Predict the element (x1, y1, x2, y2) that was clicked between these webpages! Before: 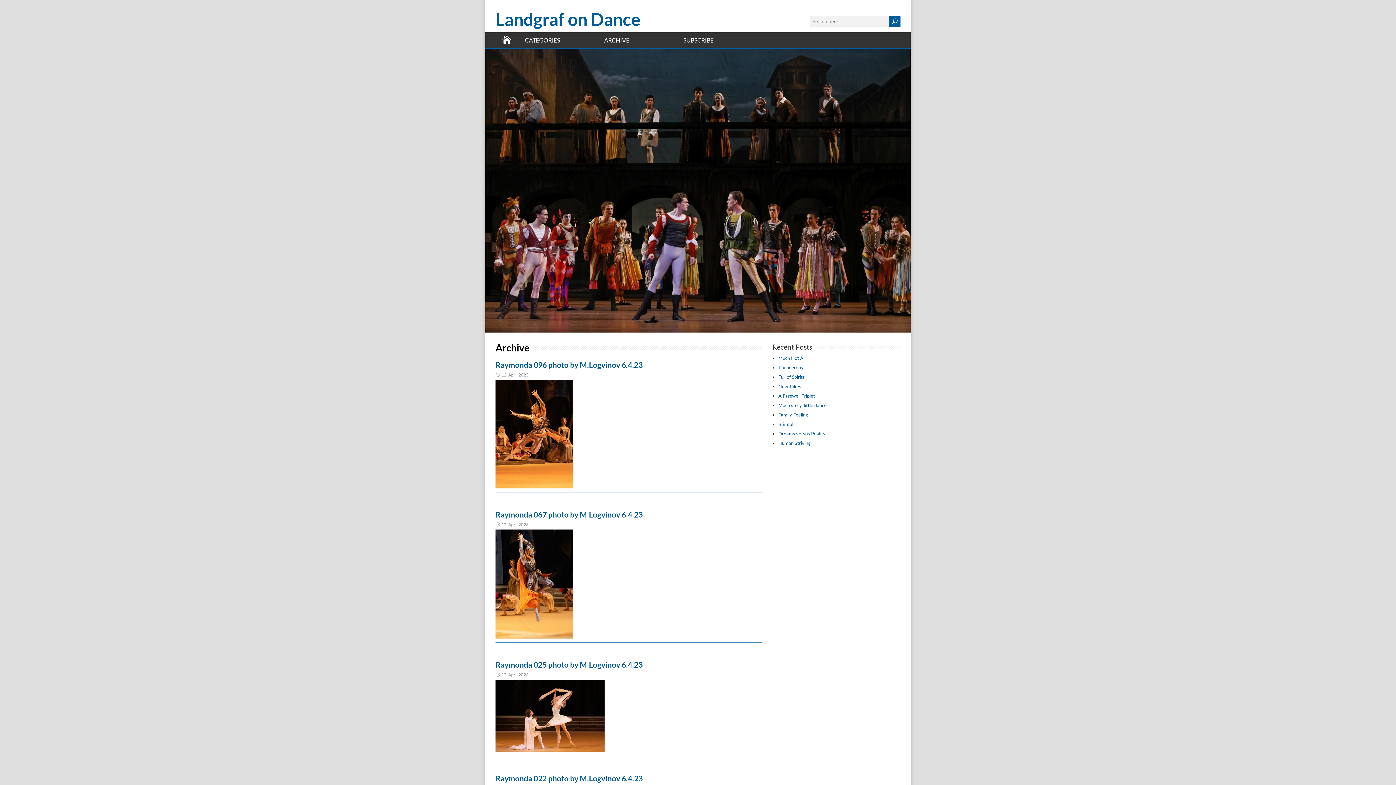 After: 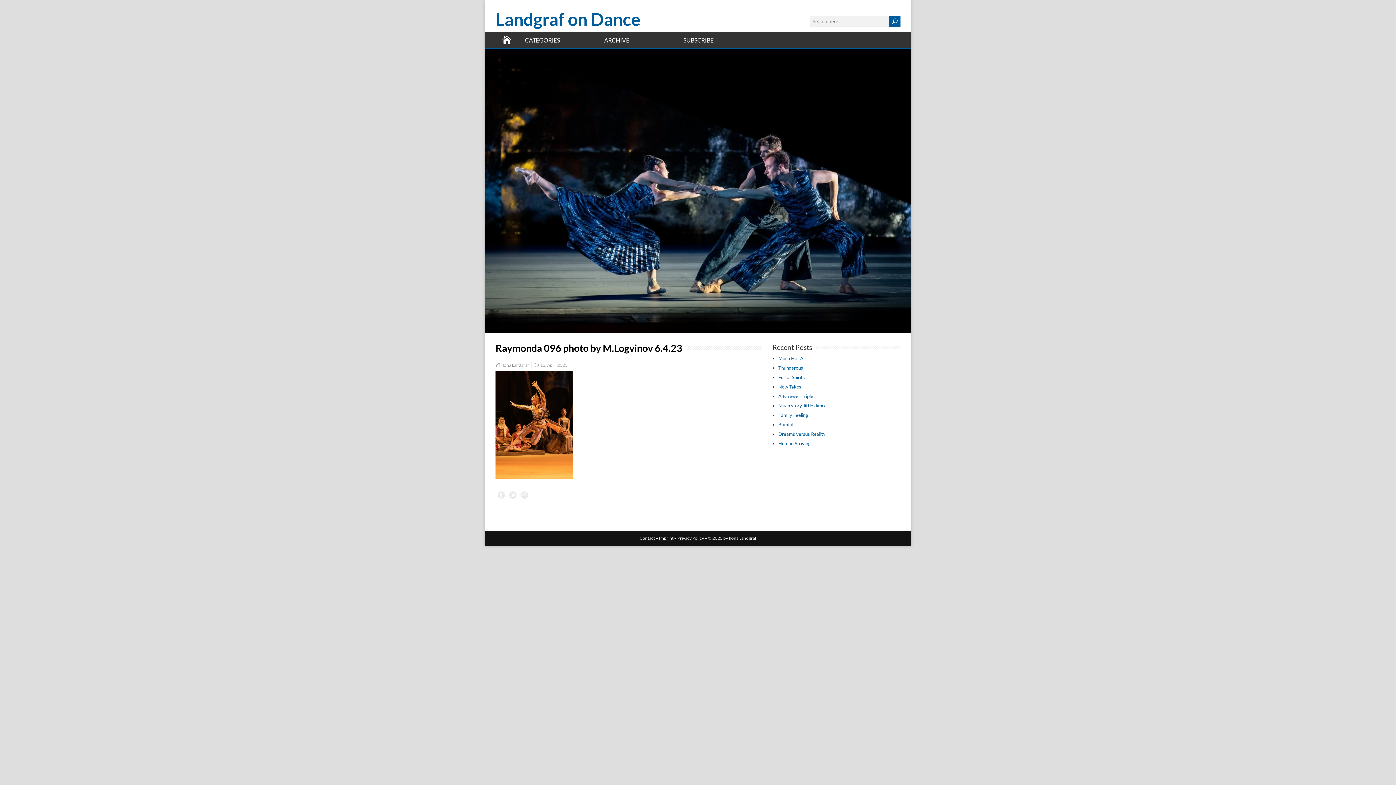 Action: label: Raymonda 096 photo by M.Logvinov 6.4.23 bbox: (495, 360, 642, 369)